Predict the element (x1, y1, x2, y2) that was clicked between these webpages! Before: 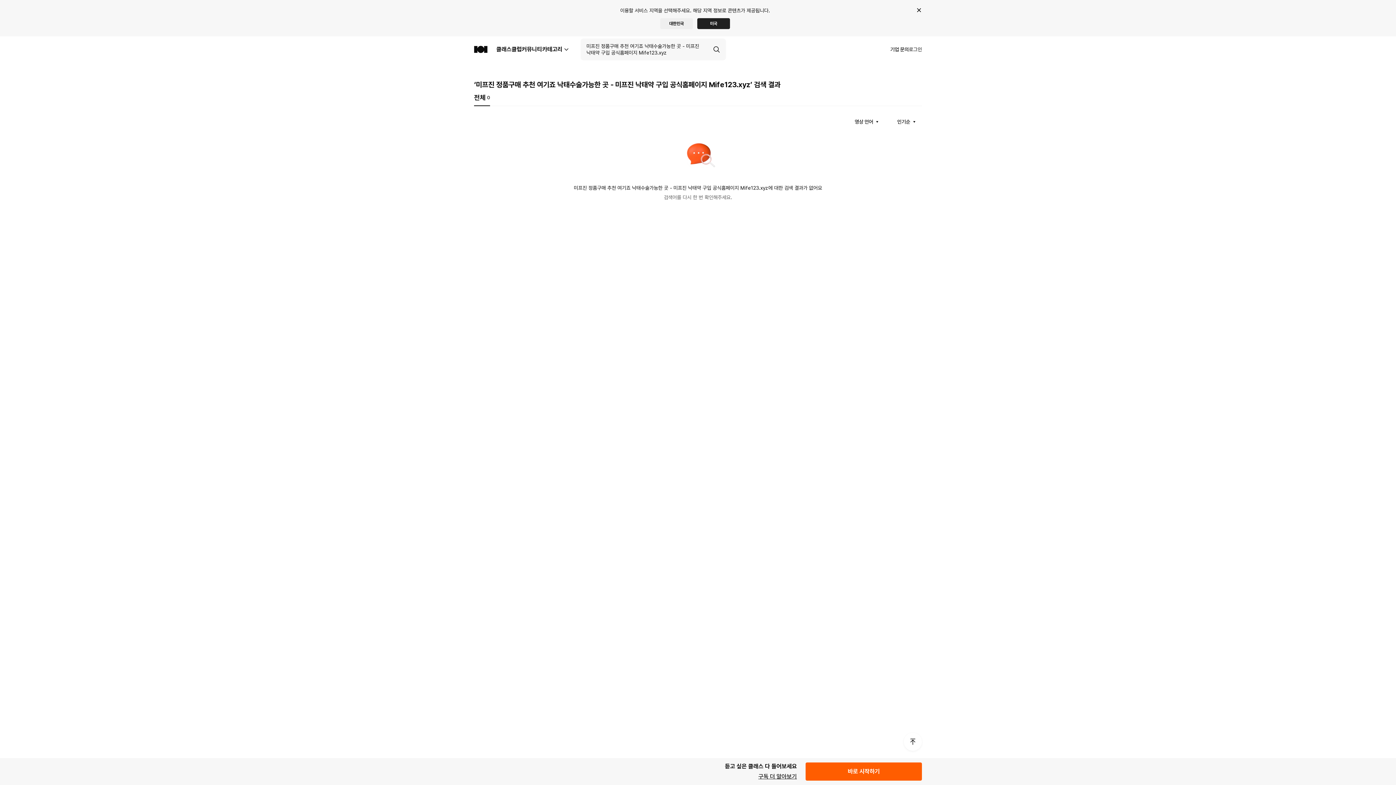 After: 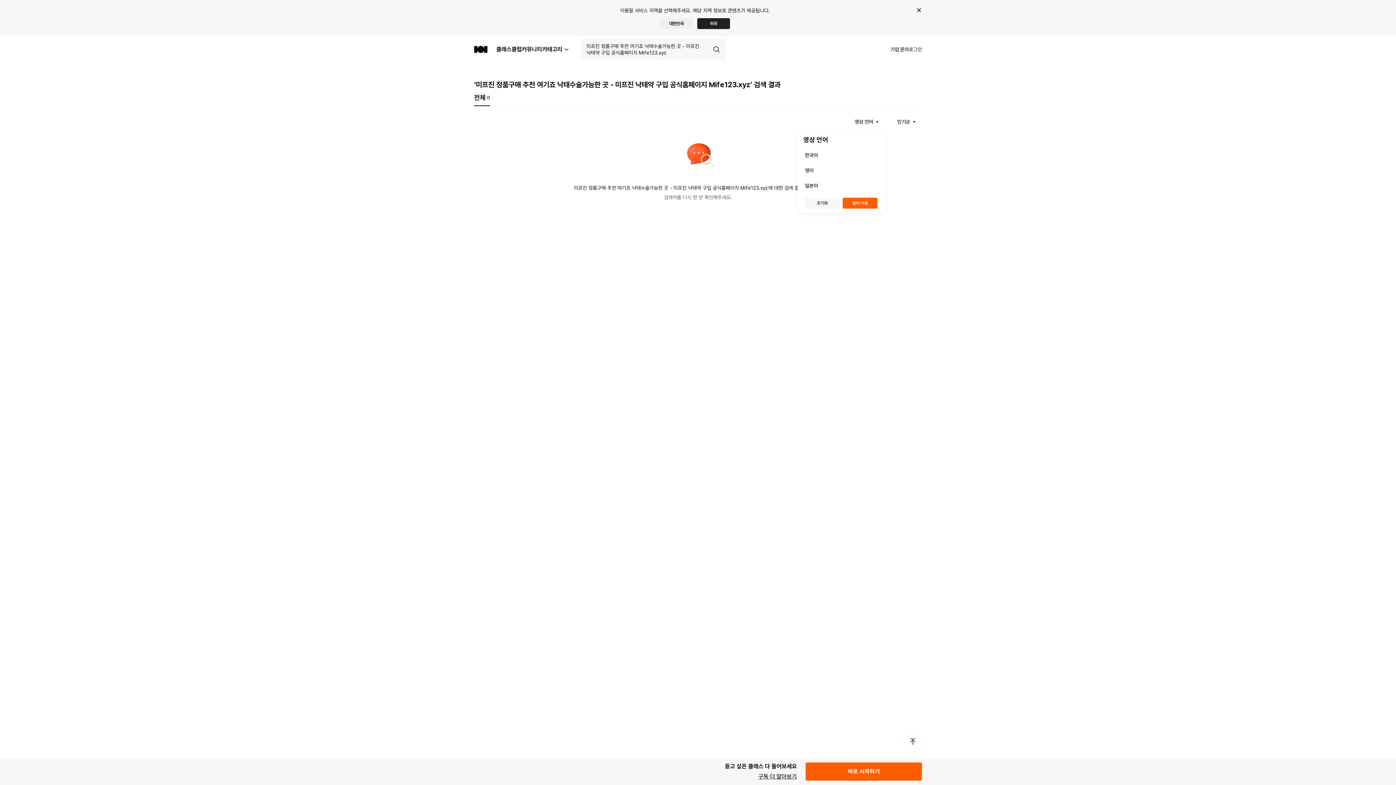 Action: bbox: (854, 118, 880, 125) label: 영상 언어